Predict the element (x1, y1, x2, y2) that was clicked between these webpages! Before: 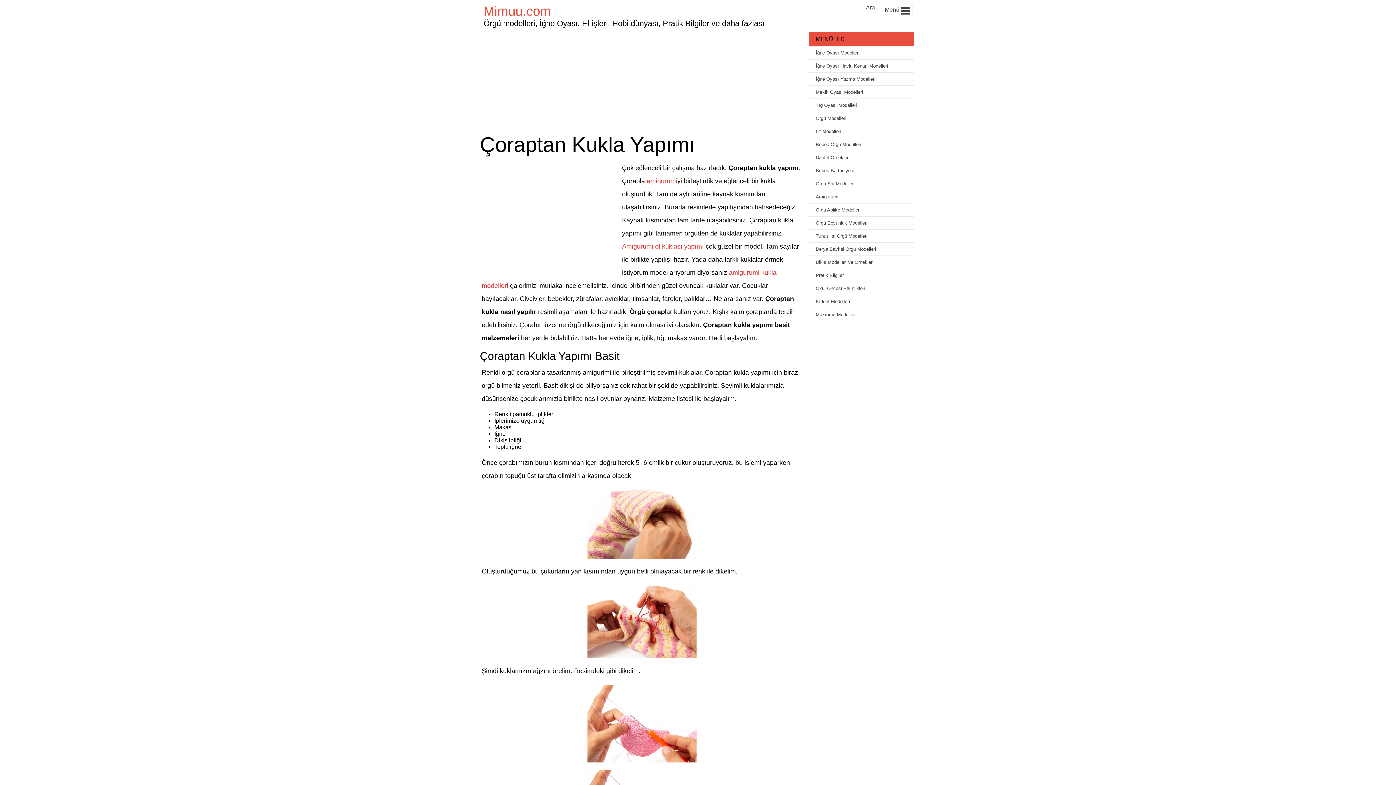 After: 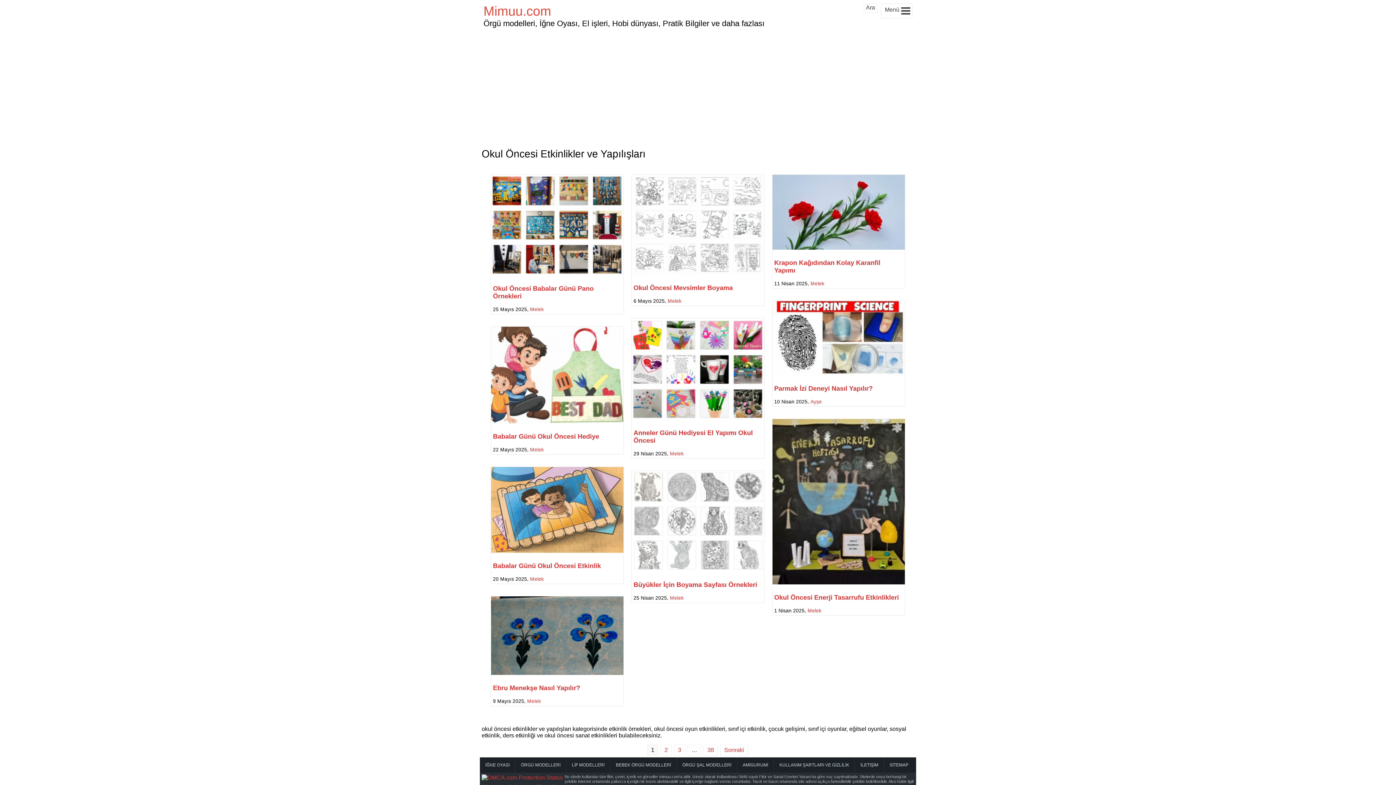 Action: bbox: (809, 282, 914, 294) label: Okul Öncesi Etkinlikleri